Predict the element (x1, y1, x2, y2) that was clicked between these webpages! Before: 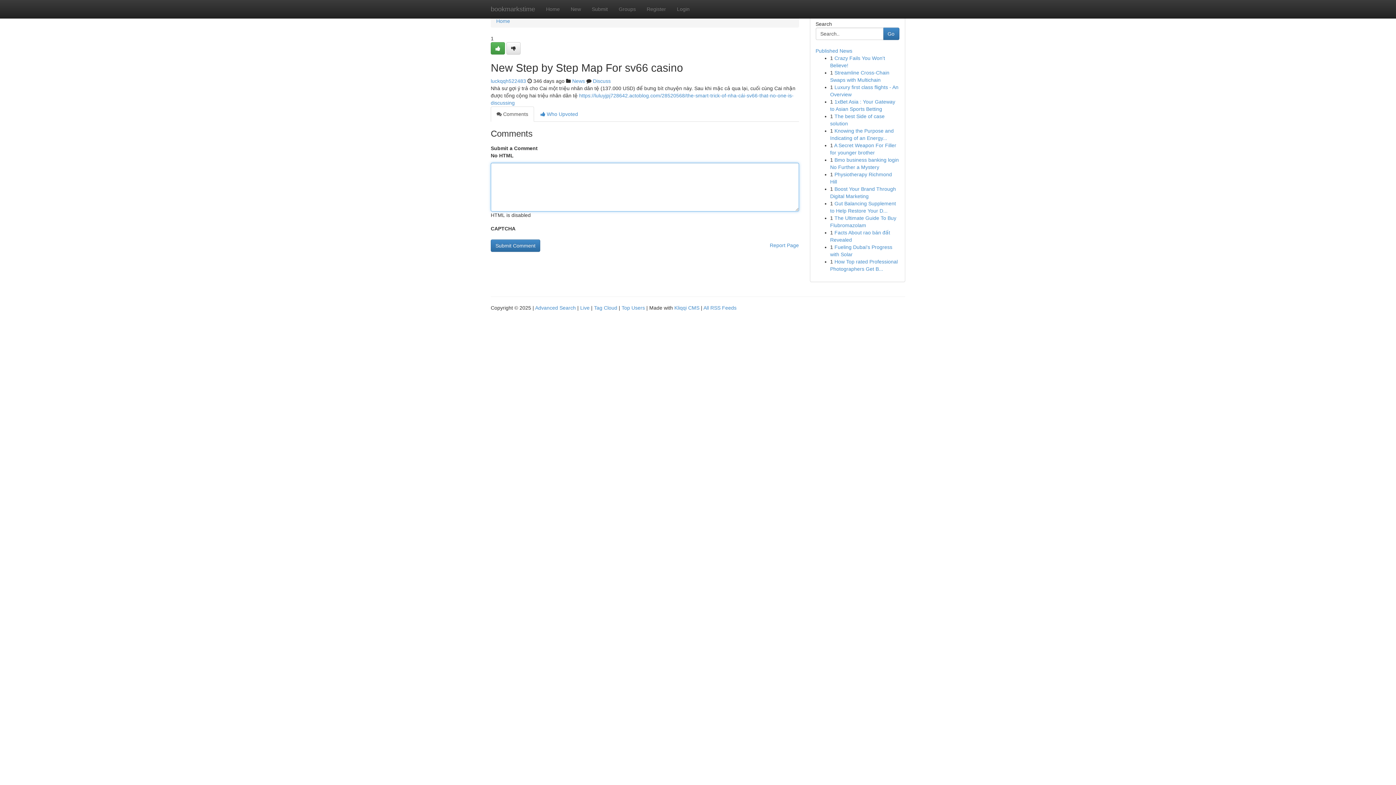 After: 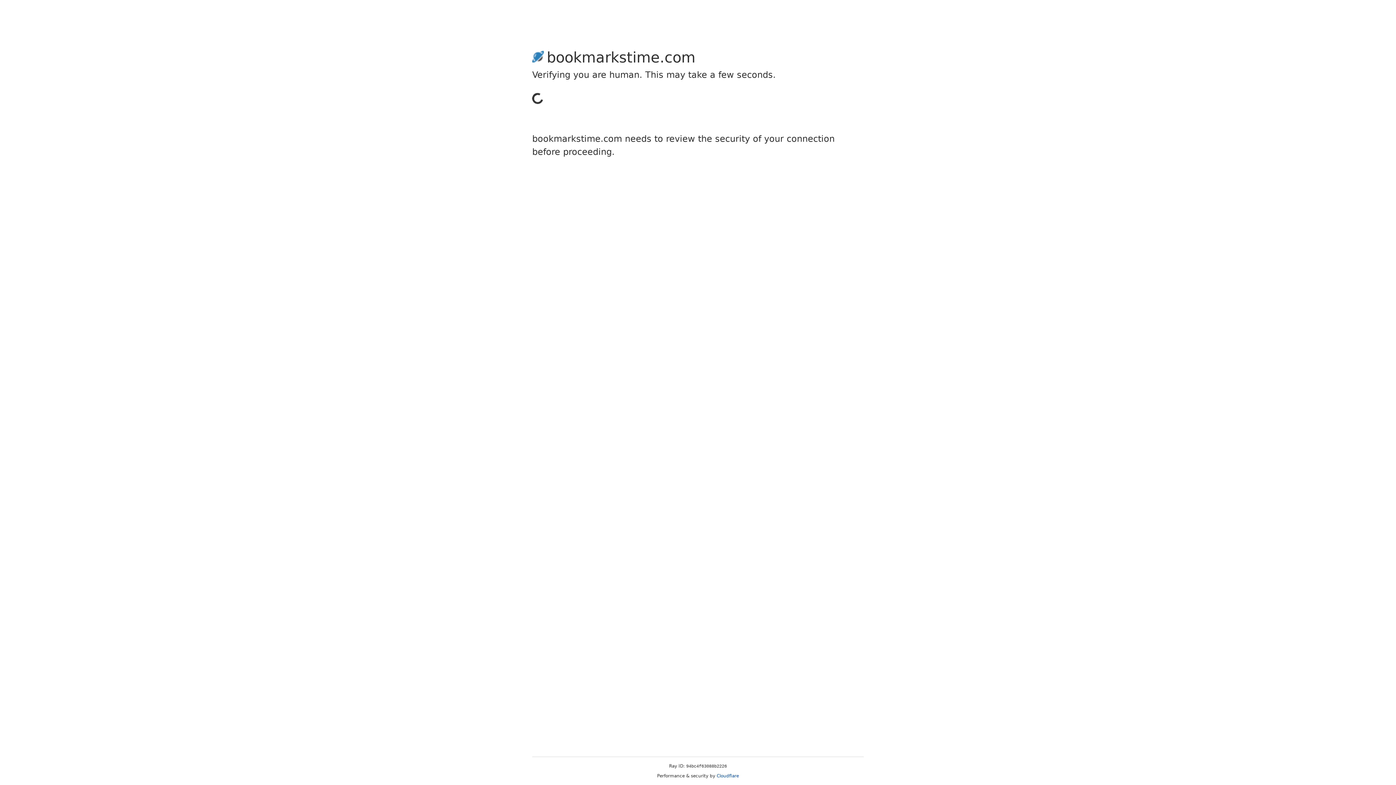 Action: label: Register bbox: (641, 0, 671, 18)